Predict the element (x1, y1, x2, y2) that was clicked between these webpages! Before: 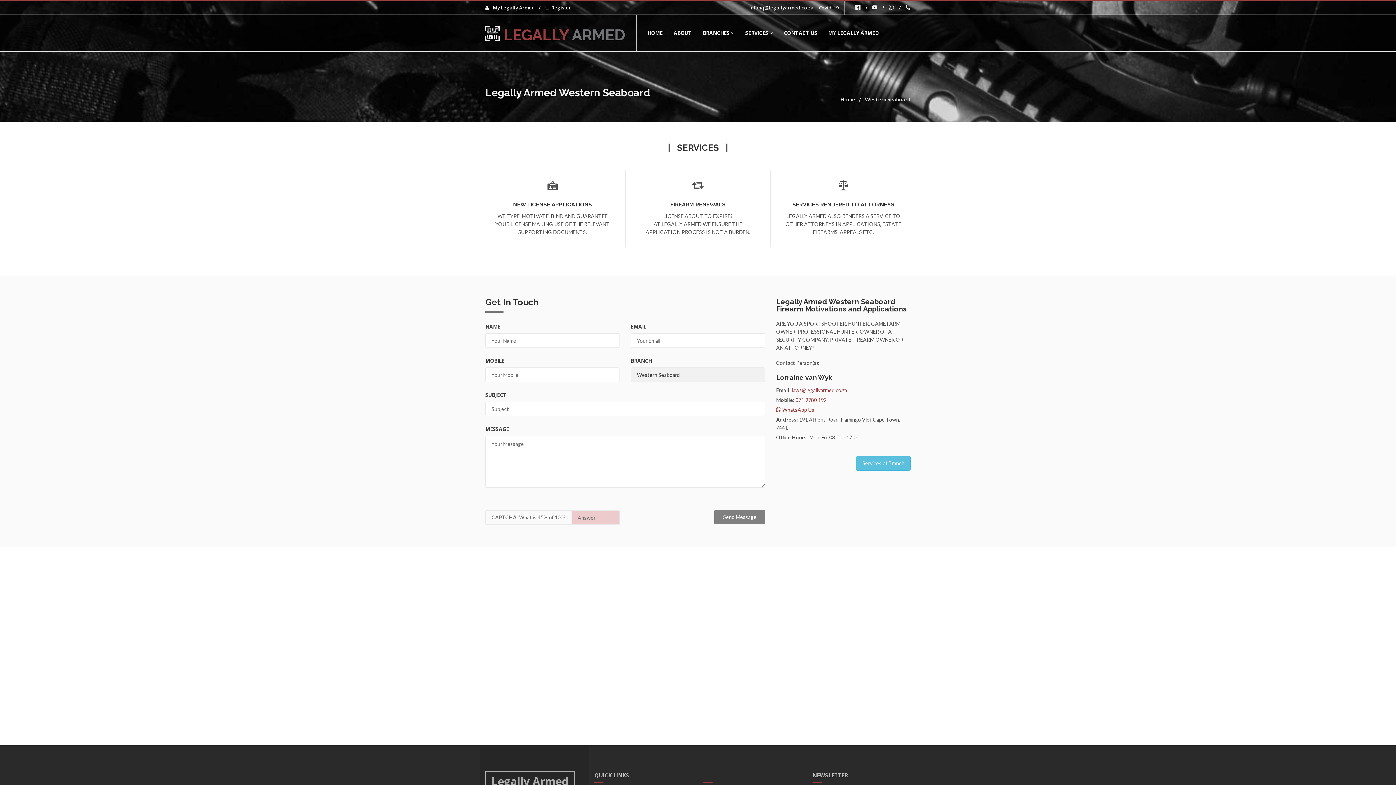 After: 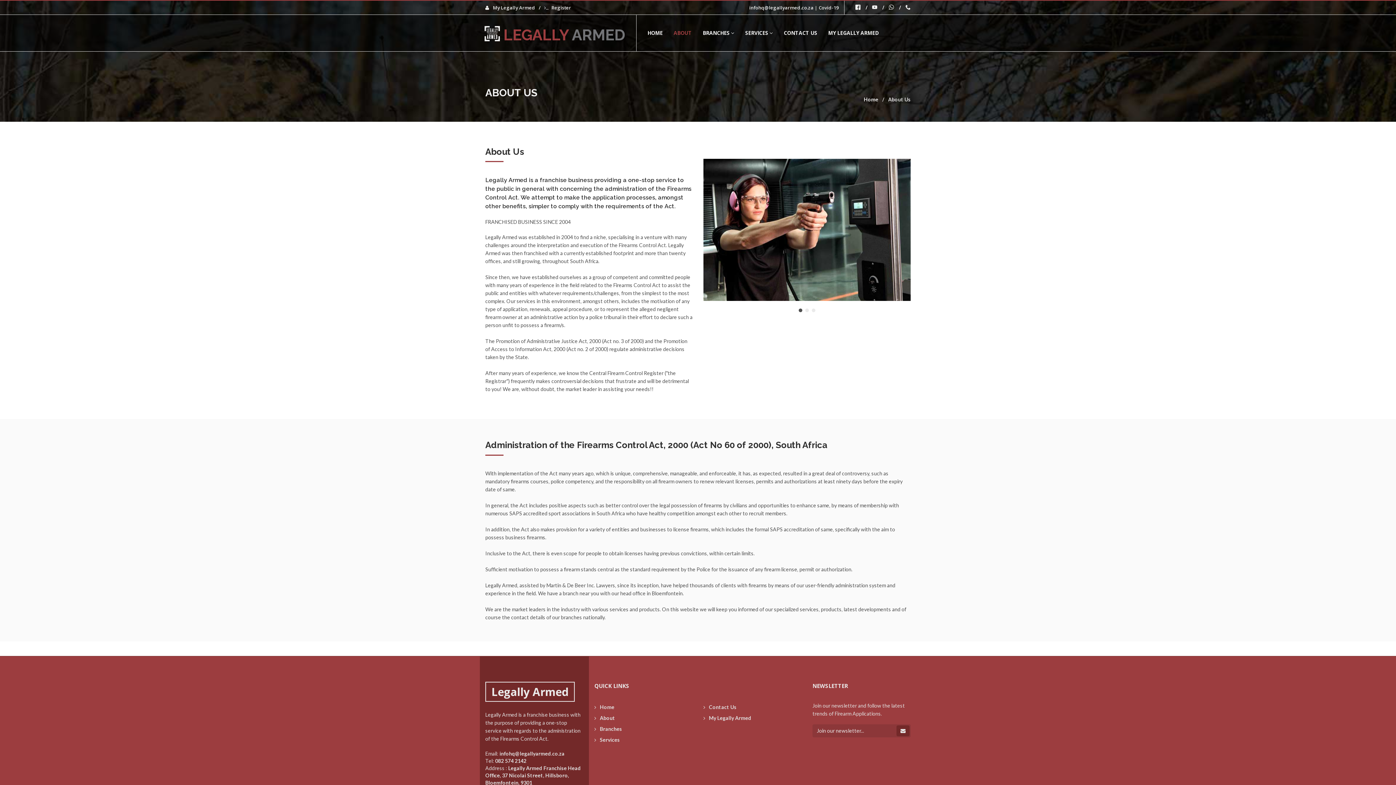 Action: label: ABOUT bbox: (668, 14, 697, 51)